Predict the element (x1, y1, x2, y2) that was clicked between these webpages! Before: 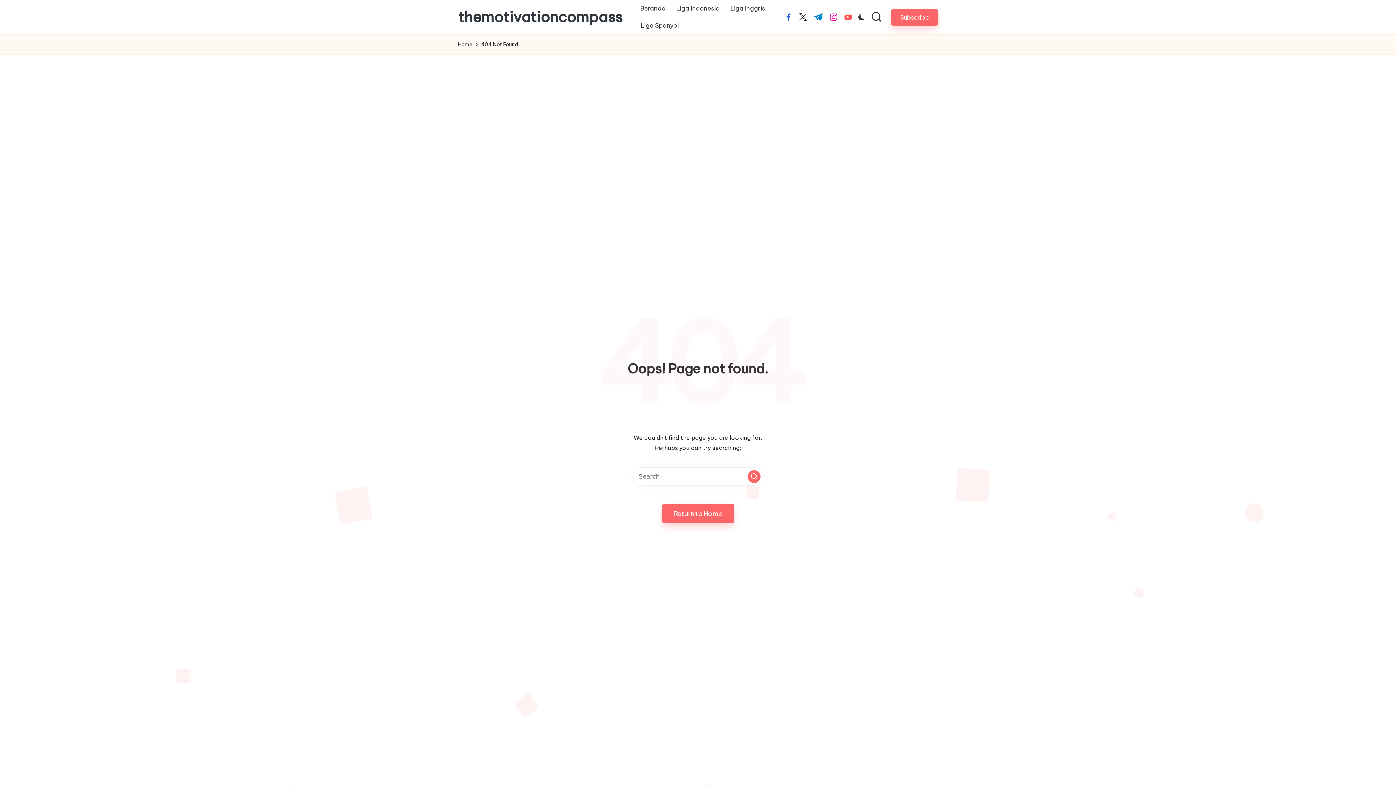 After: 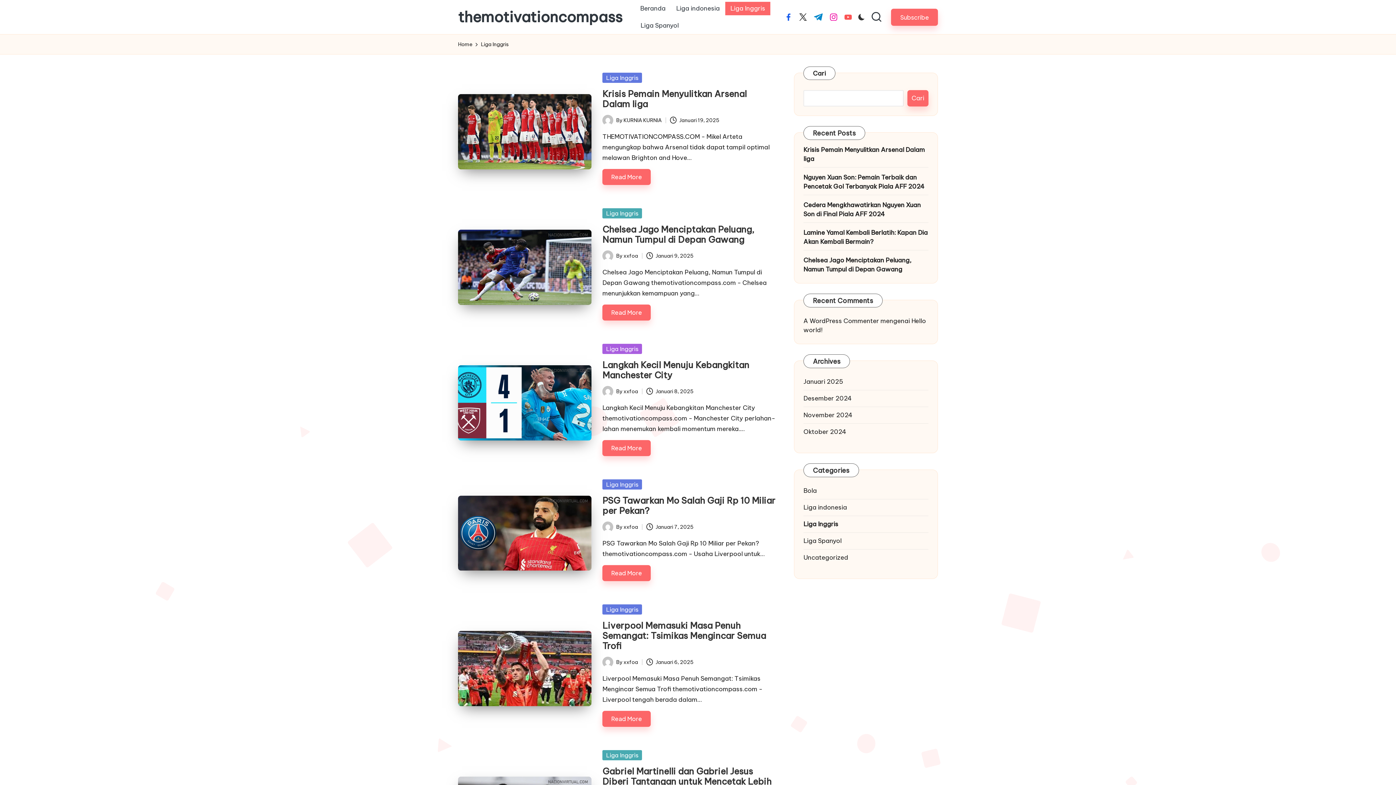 Action: label: Liga Inggris bbox: (725, 1, 770, 15)